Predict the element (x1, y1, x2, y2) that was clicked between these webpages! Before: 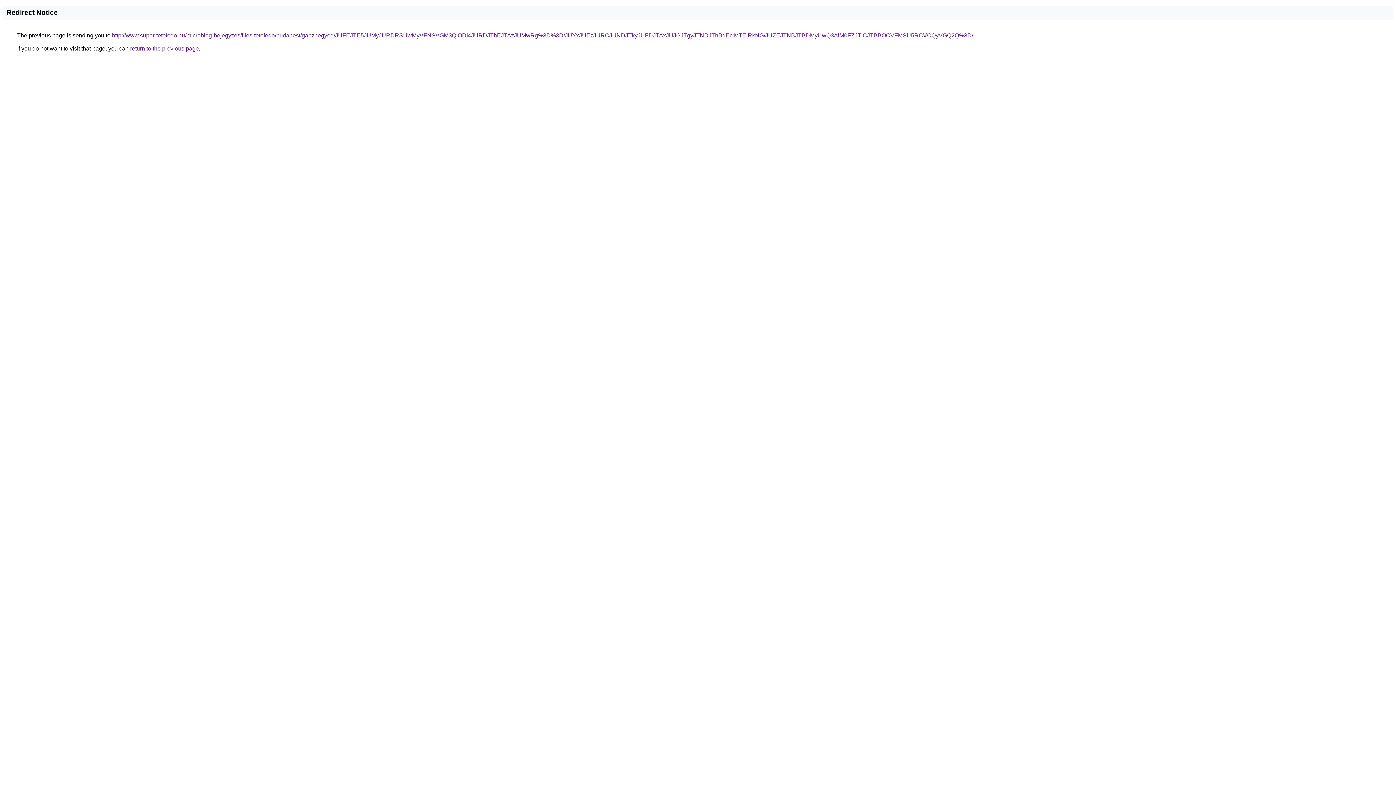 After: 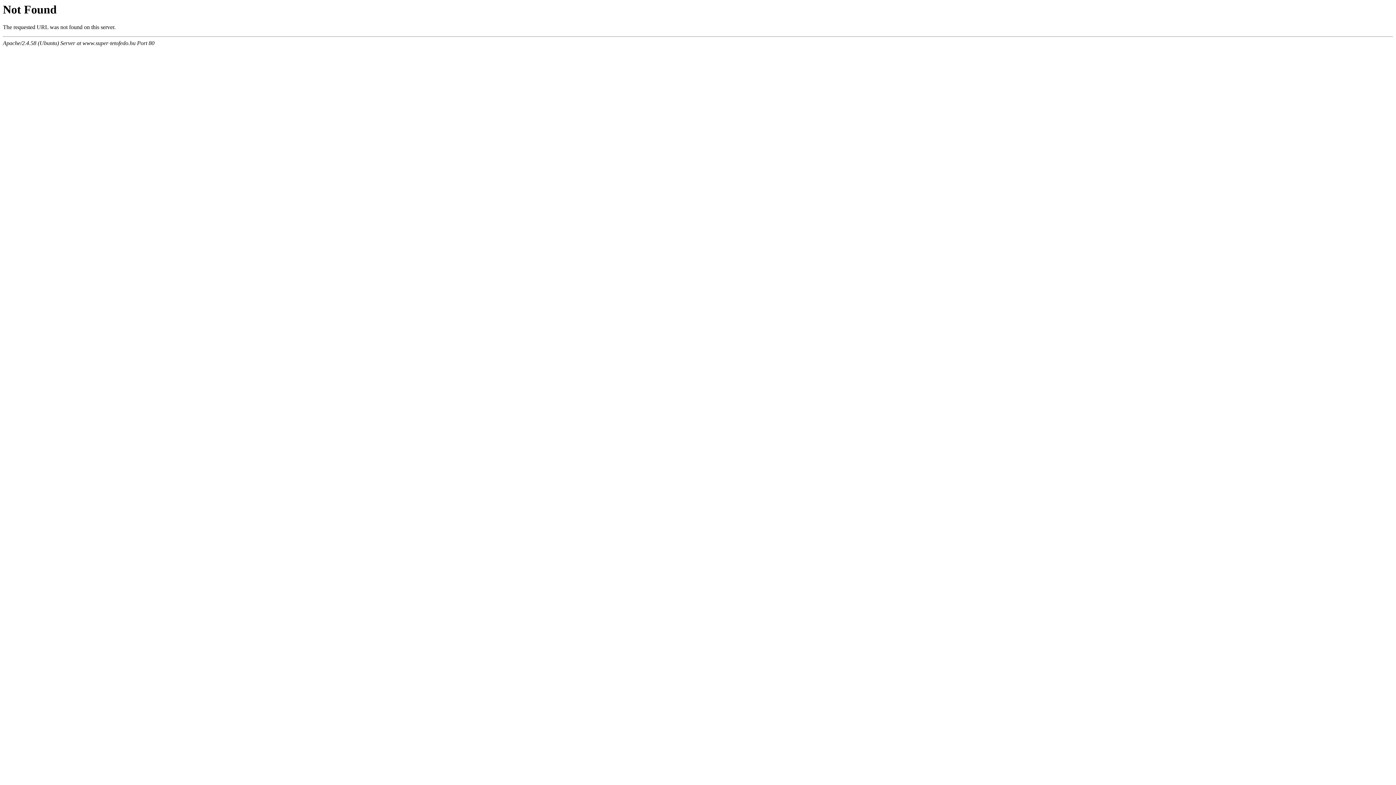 Action: bbox: (112, 32, 973, 38) label: http://www.super-tetofedo.hu/microblog-bejegyzes/illes-tetofedo/budapest/ganznegyed/JUFEJTE5JUMyJURDRSUwMyVFNSVGM3QlODI4JURDJThEJTAzJUMwRg%3D%3D/JUYxJUEzJURCJUNDJTkyJUFDJTAxJUJGJTgyJTNDJThBdEclMTElRkNG/JUZEJTNBJTBDMyUwQ3AlM0FZJTlCJTBBOCVFMSU5RCVCQyVGQ2Q%3D/